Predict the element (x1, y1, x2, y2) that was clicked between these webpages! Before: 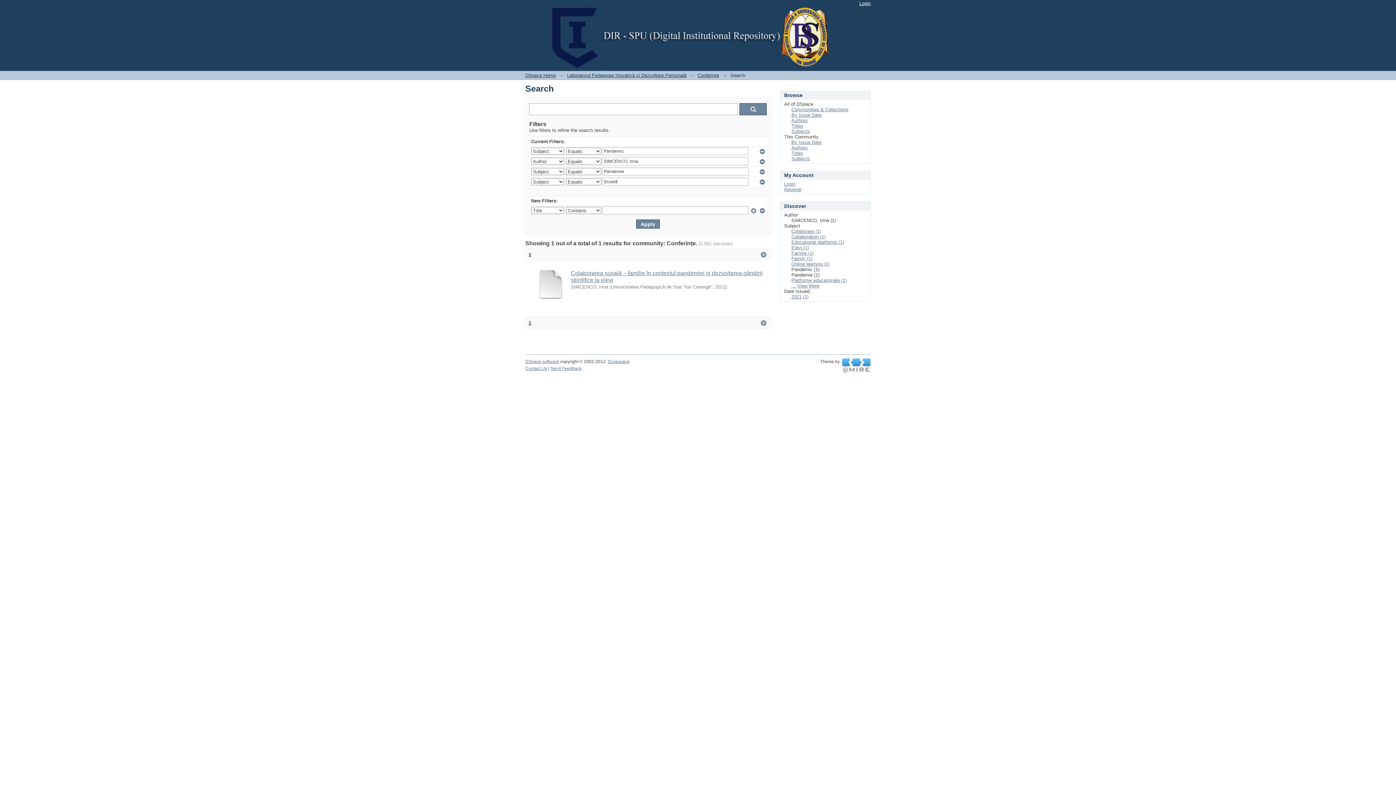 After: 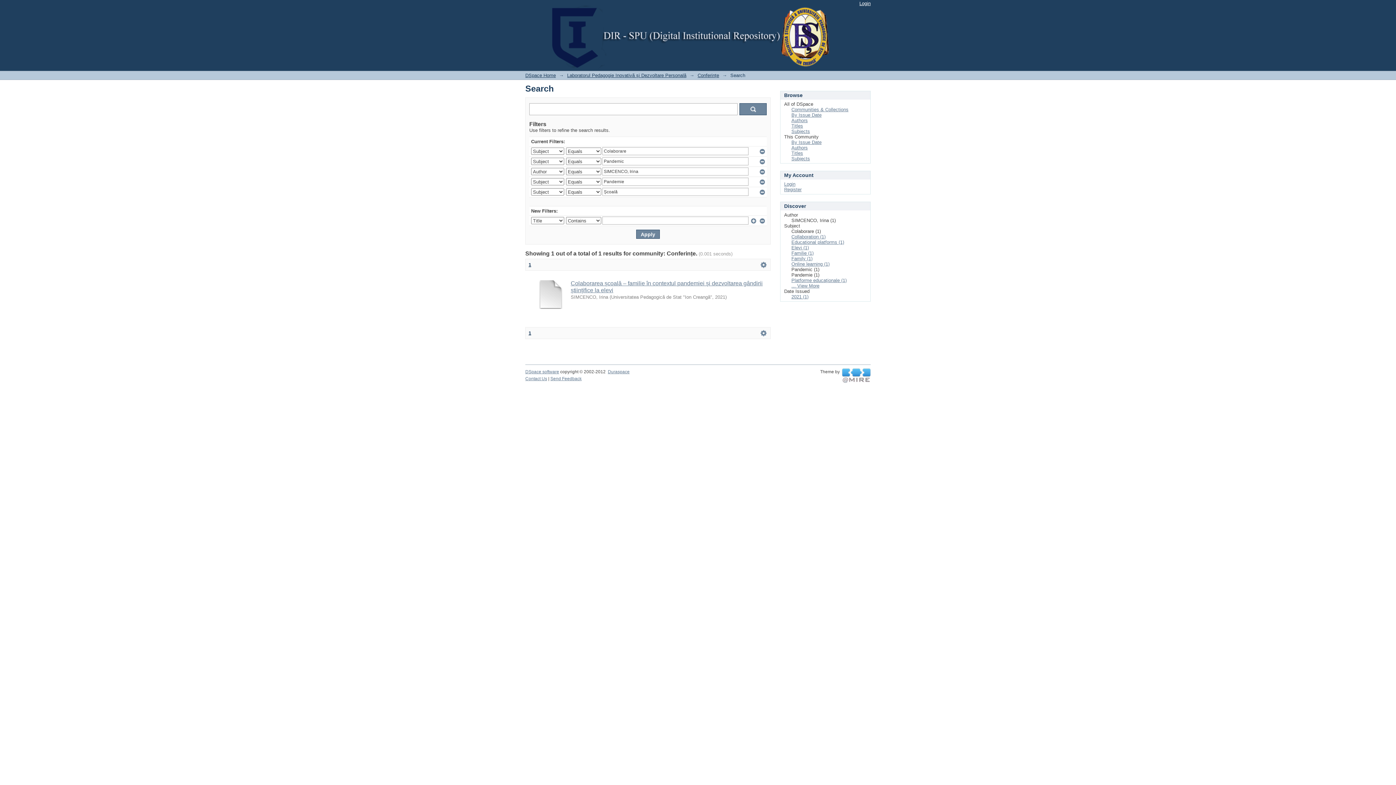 Action: label: Colaborare (1) bbox: (791, 228, 821, 234)